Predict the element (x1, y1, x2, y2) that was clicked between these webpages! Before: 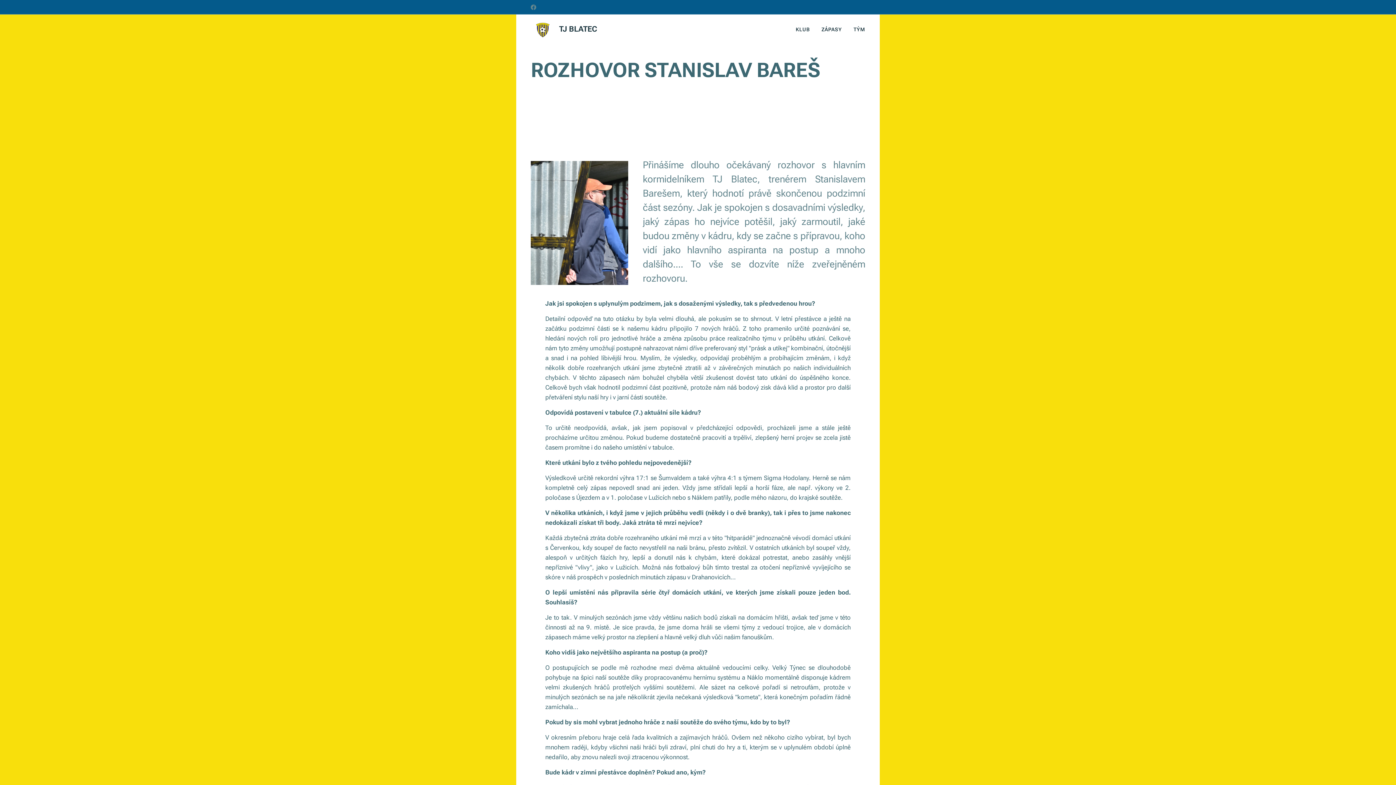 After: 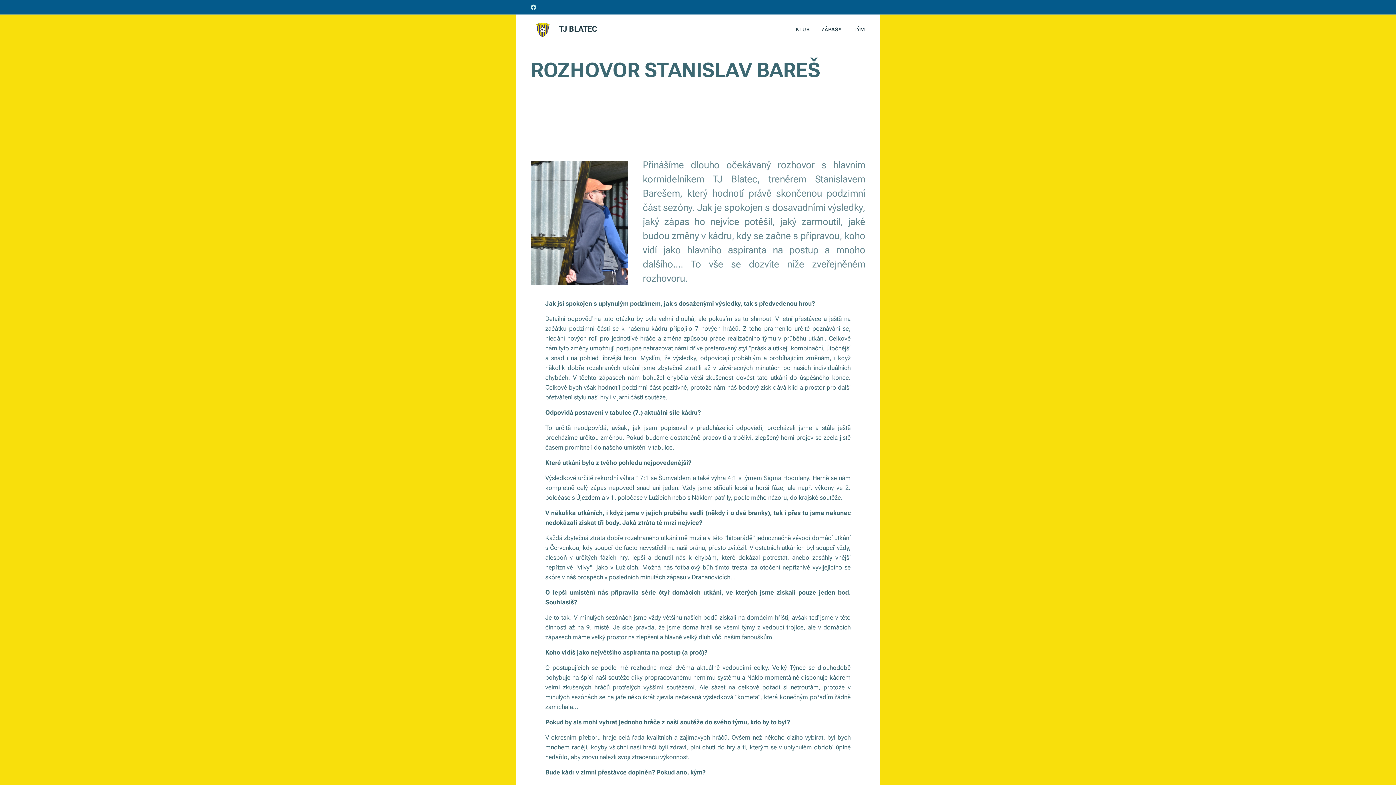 Action: bbox: (529, 1, 538, 13)